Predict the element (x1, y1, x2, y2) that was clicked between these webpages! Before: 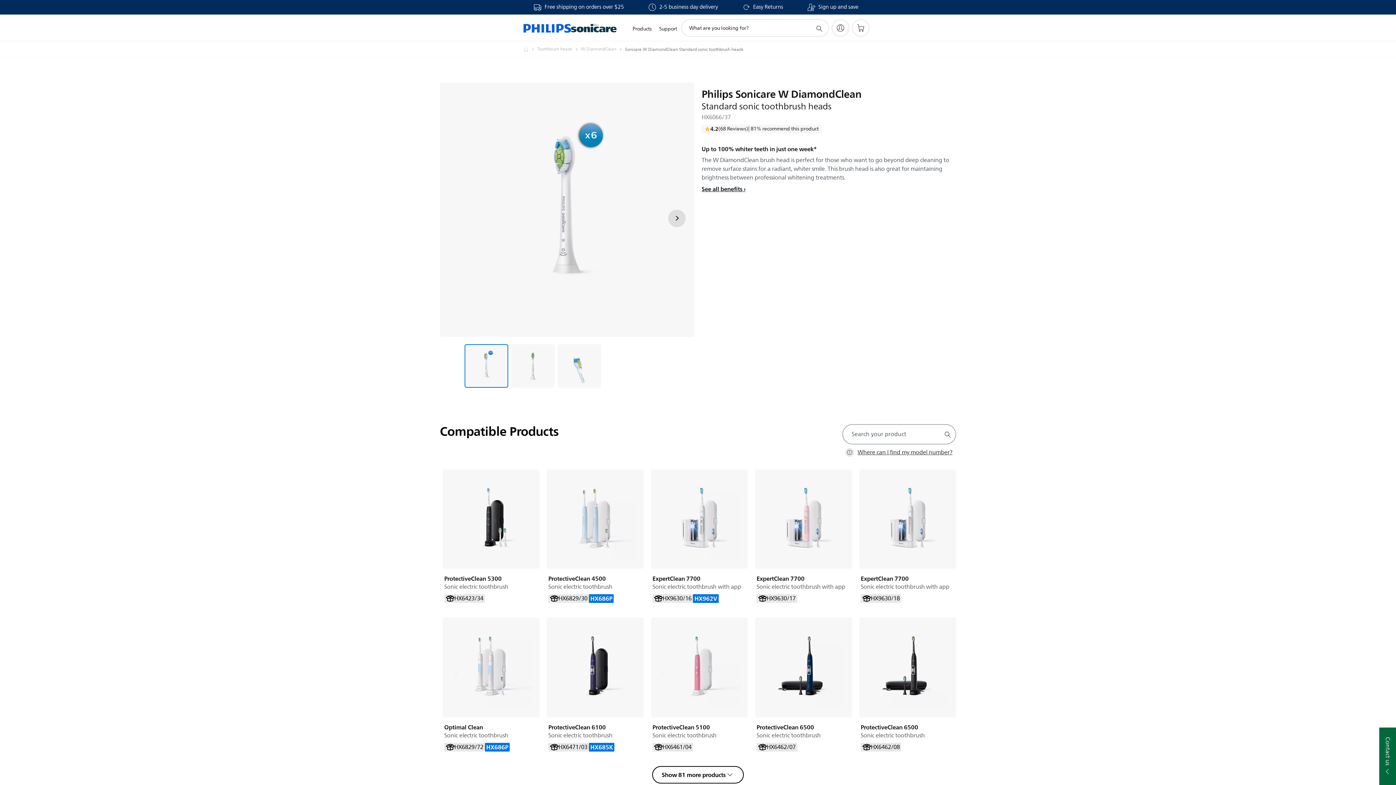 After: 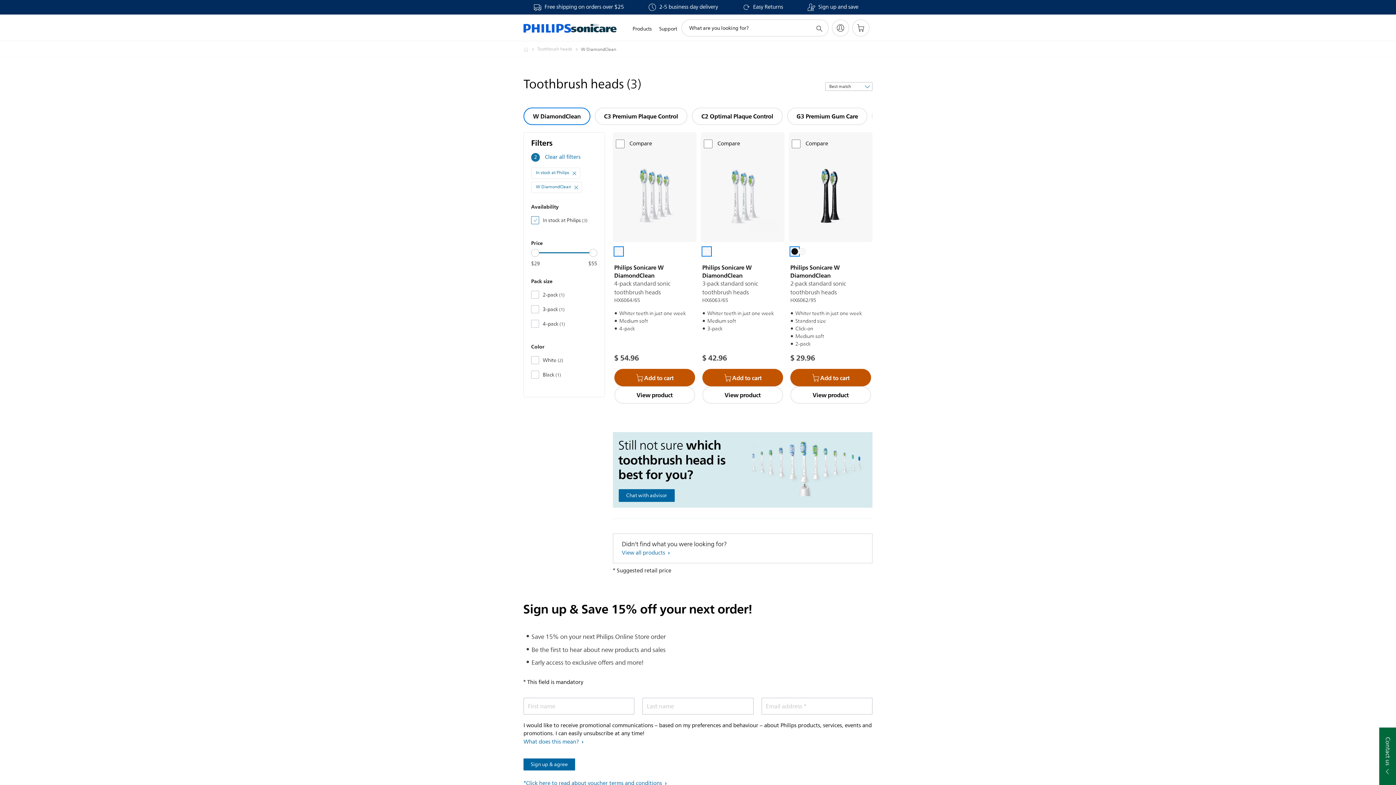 Action: label: W DiamondClean bbox: (581, 45, 625, 53)